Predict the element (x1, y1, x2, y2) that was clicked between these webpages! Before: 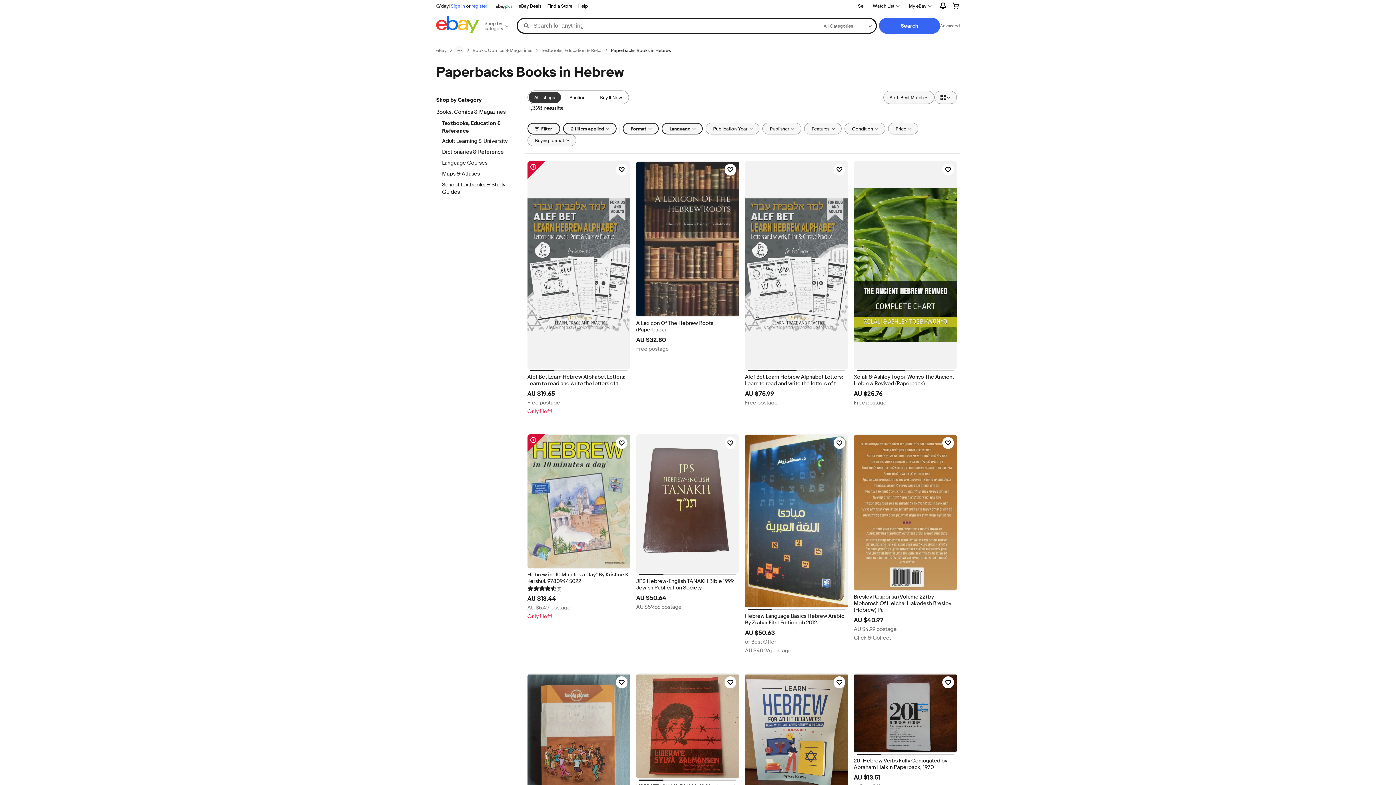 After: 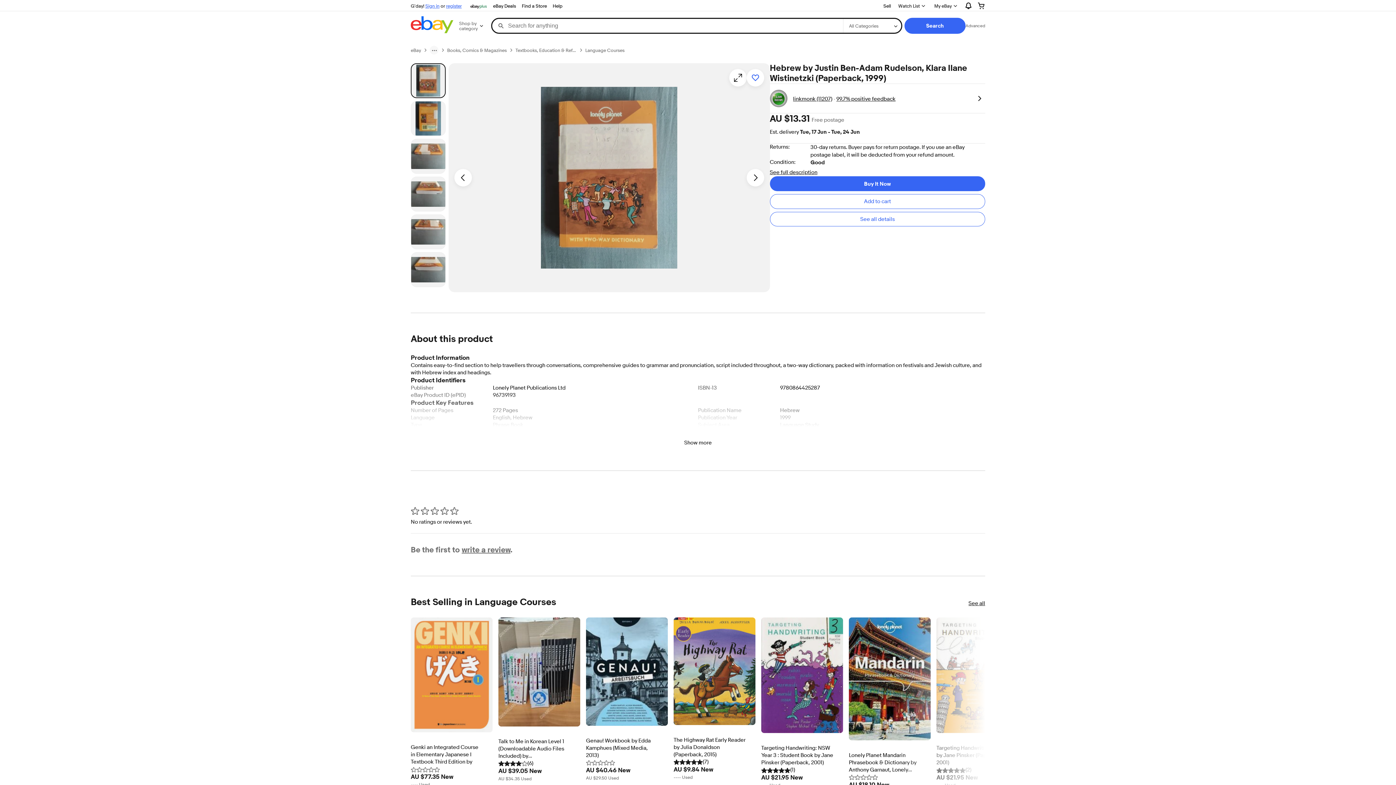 Action: bbox: (527, 673, 630, 813)